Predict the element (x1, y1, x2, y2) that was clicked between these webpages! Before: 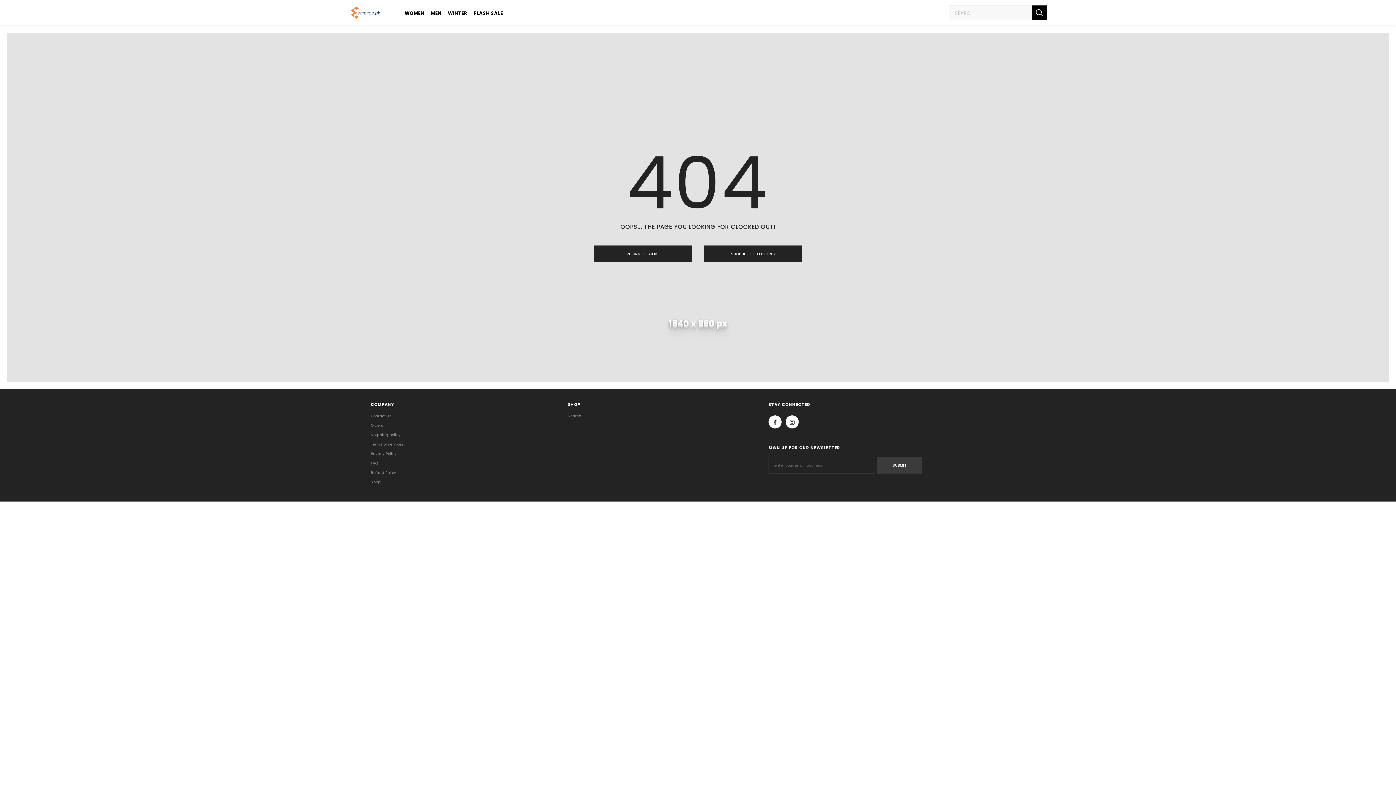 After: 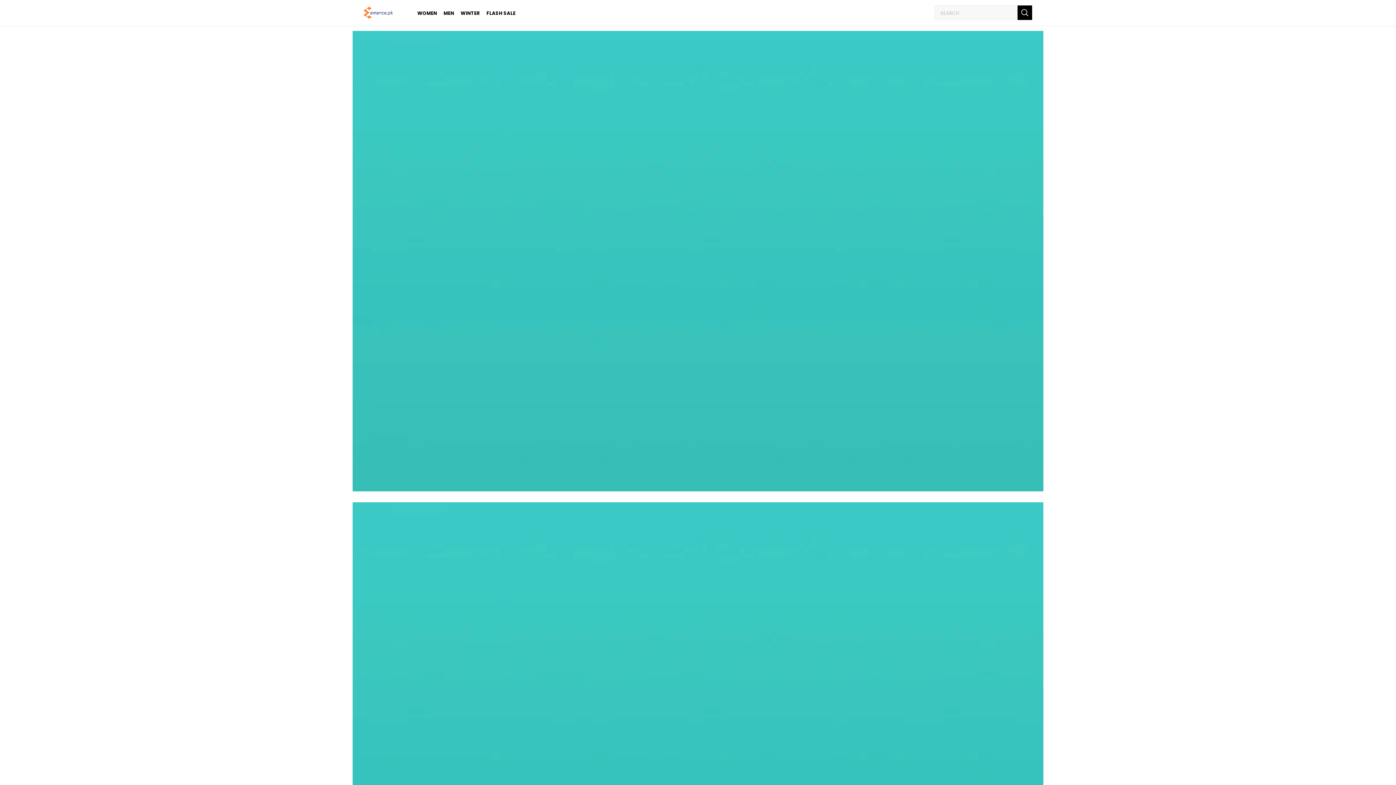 Action: bbox: (370, 458, 377, 468) label: FAQ